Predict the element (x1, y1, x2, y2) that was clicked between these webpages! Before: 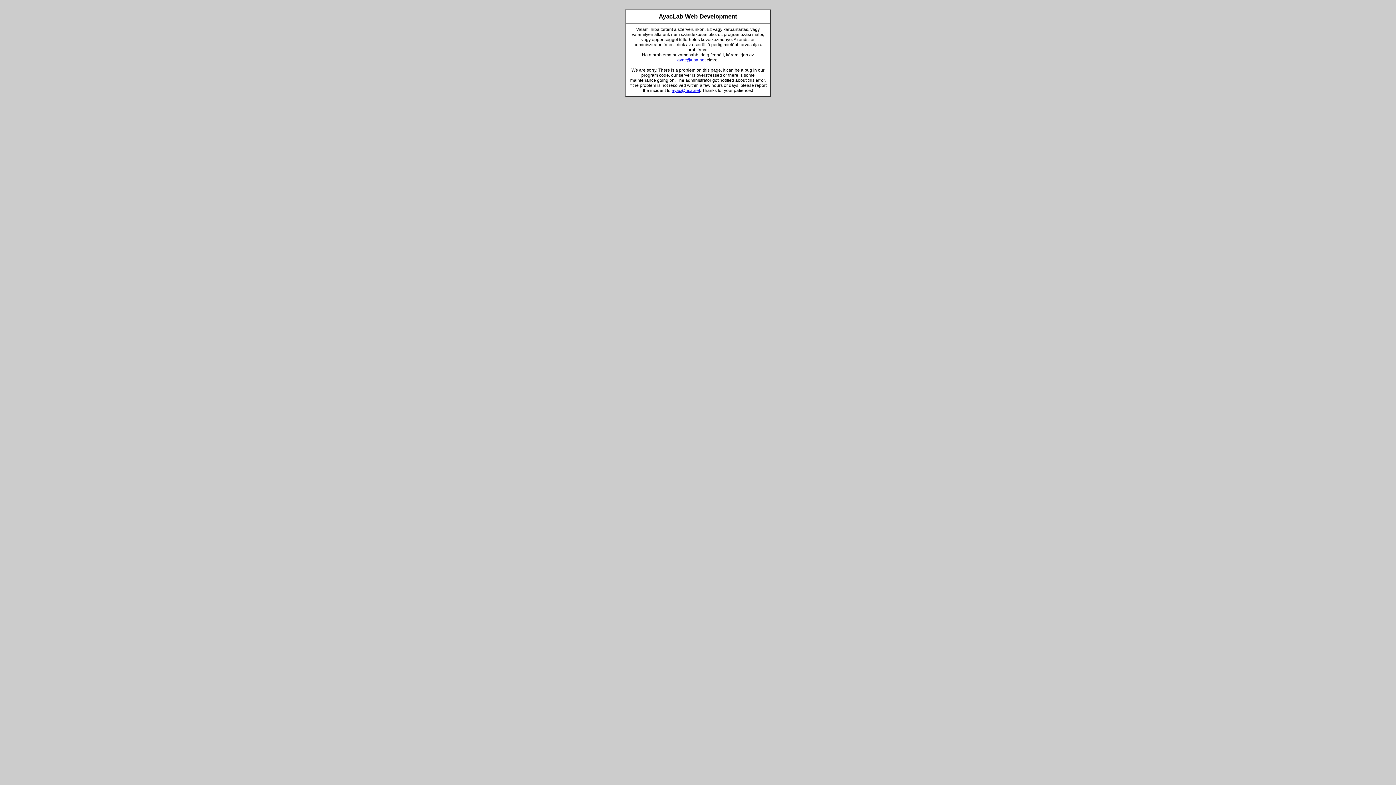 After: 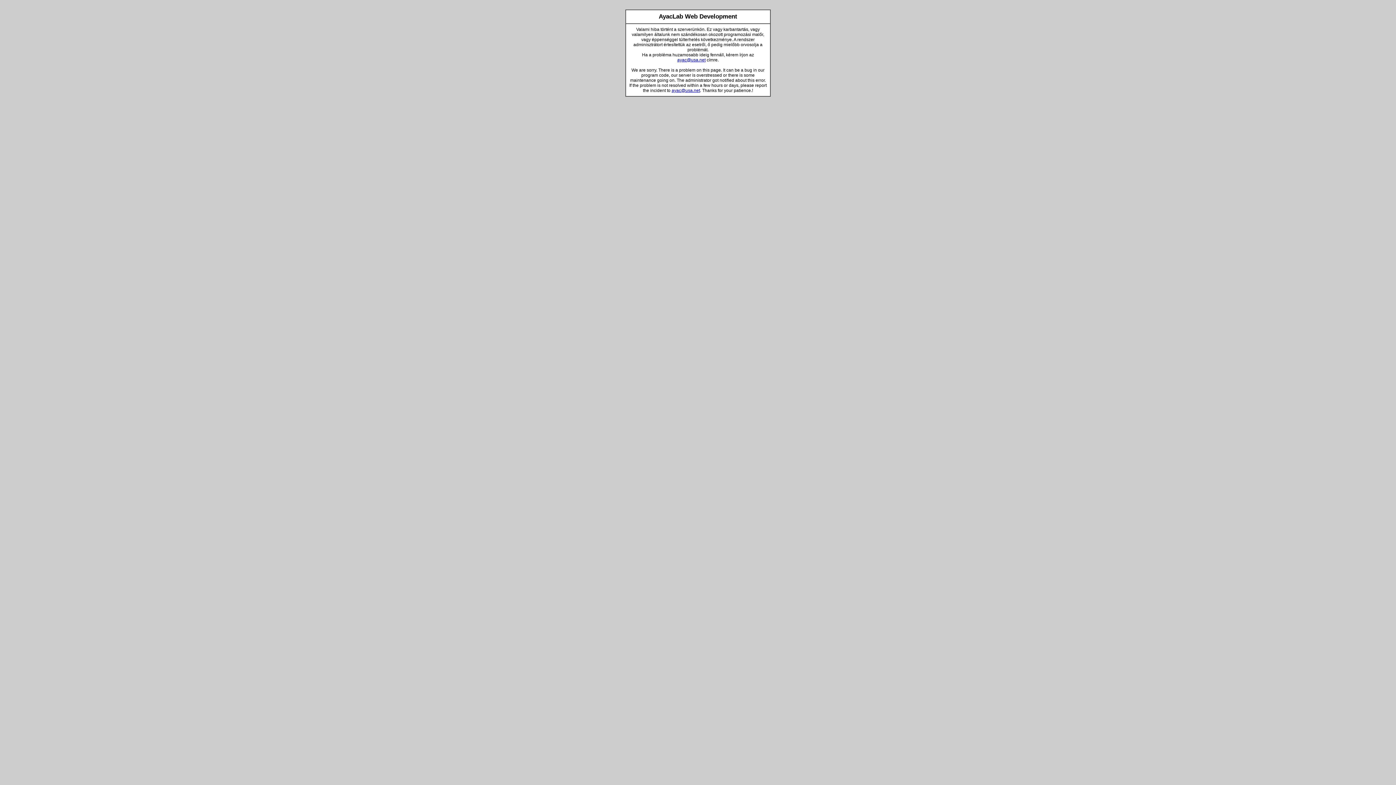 Action: label: ayac@usa.net bbox: (677, 57, 705, 62)